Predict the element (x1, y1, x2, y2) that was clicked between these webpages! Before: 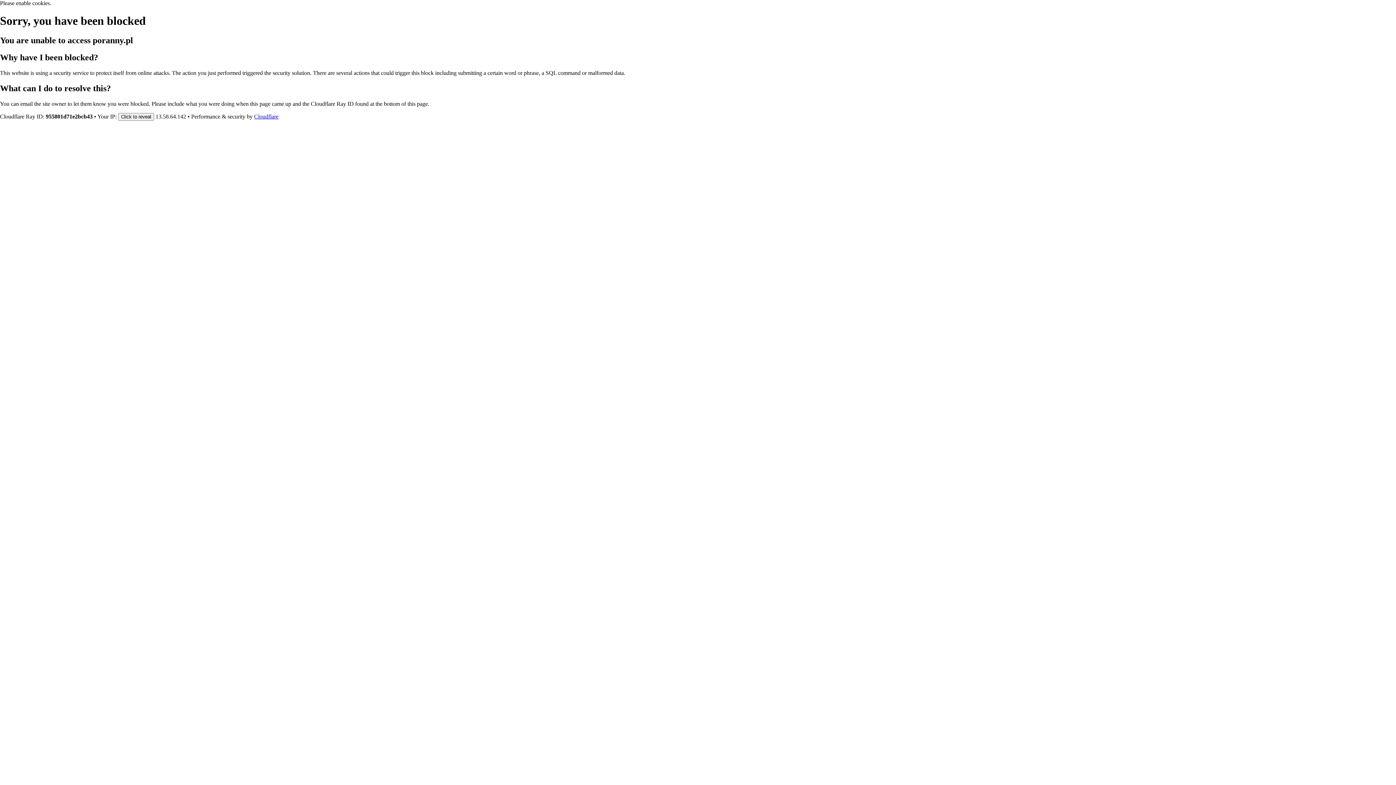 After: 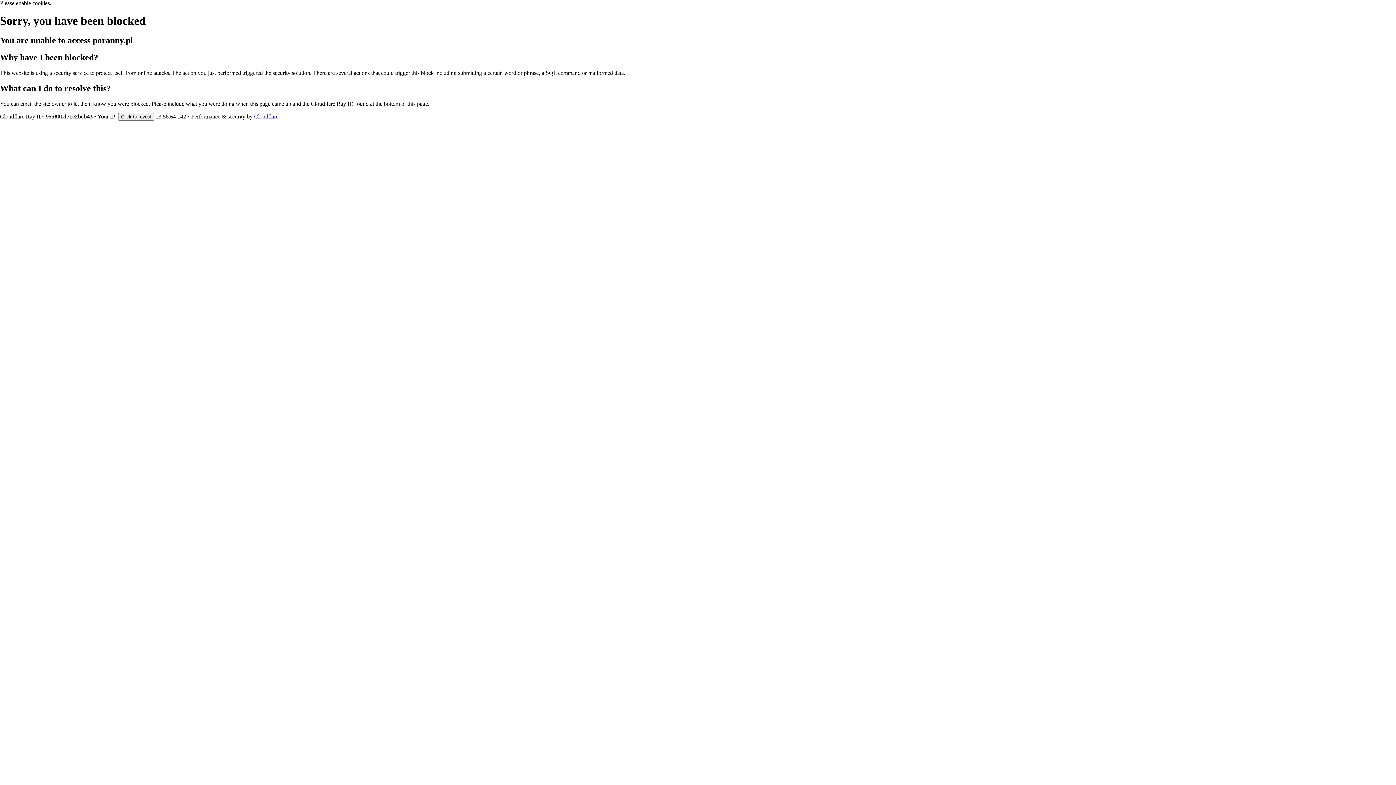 Action: bbox: (254, 113, 278, 119) label: Cloudflare